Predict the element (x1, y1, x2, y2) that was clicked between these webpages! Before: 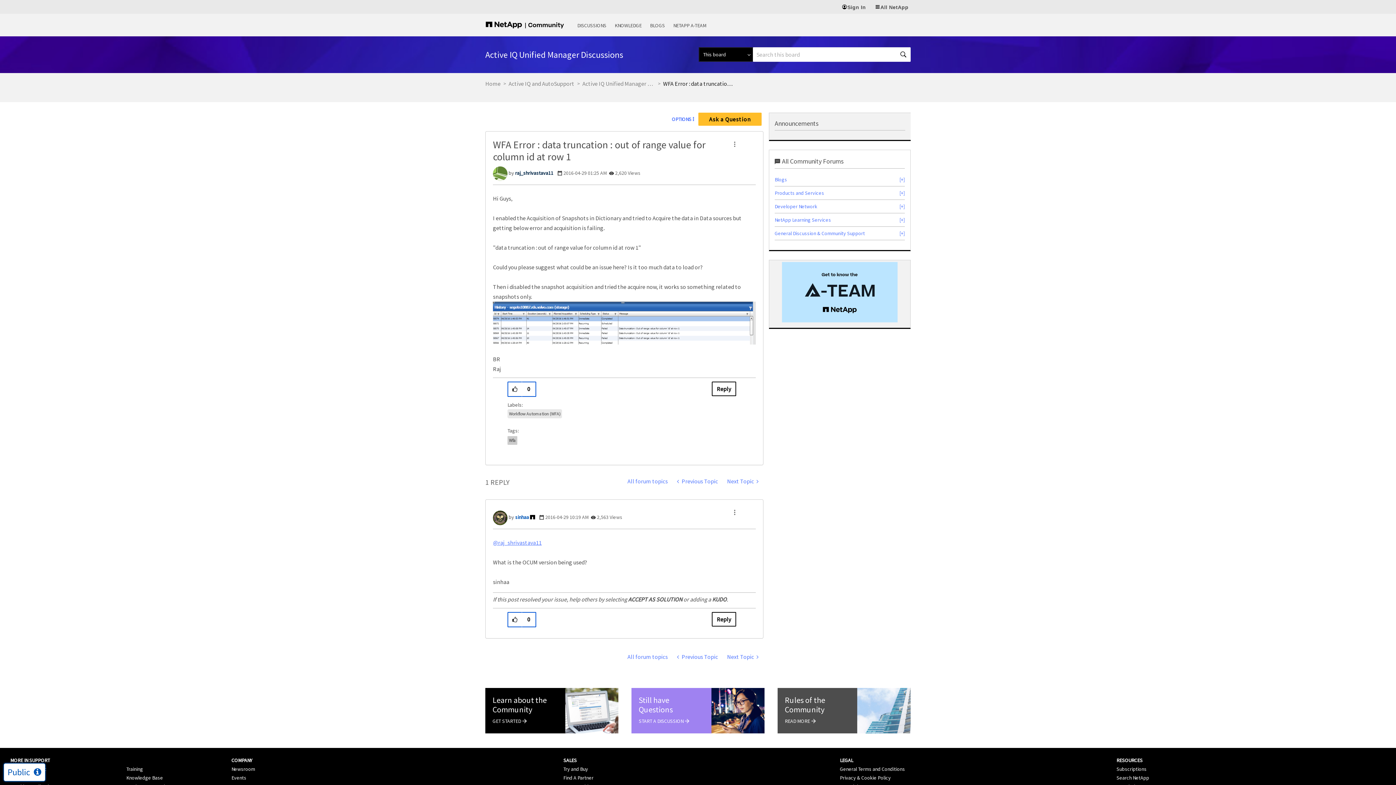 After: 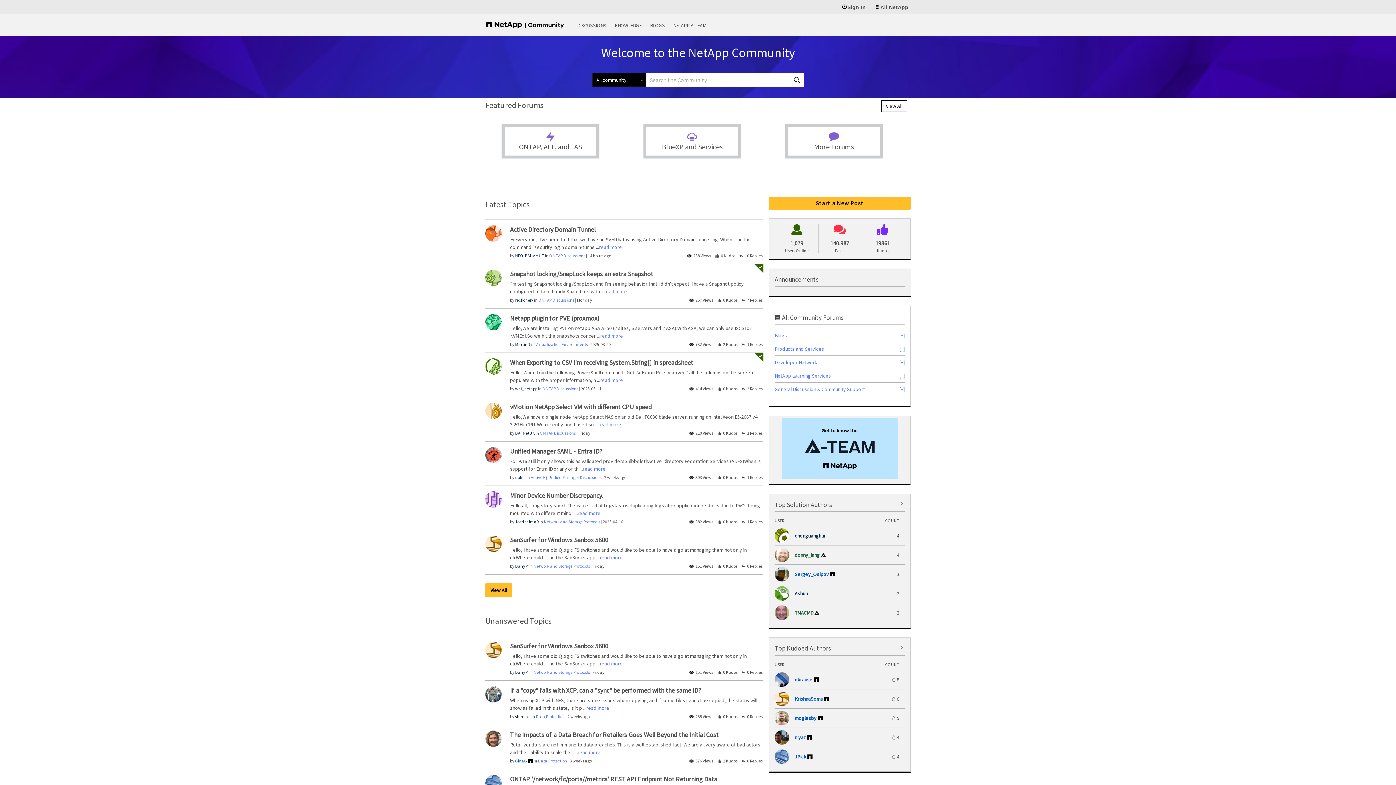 Action: bbox: (485, 21, 574, 28)